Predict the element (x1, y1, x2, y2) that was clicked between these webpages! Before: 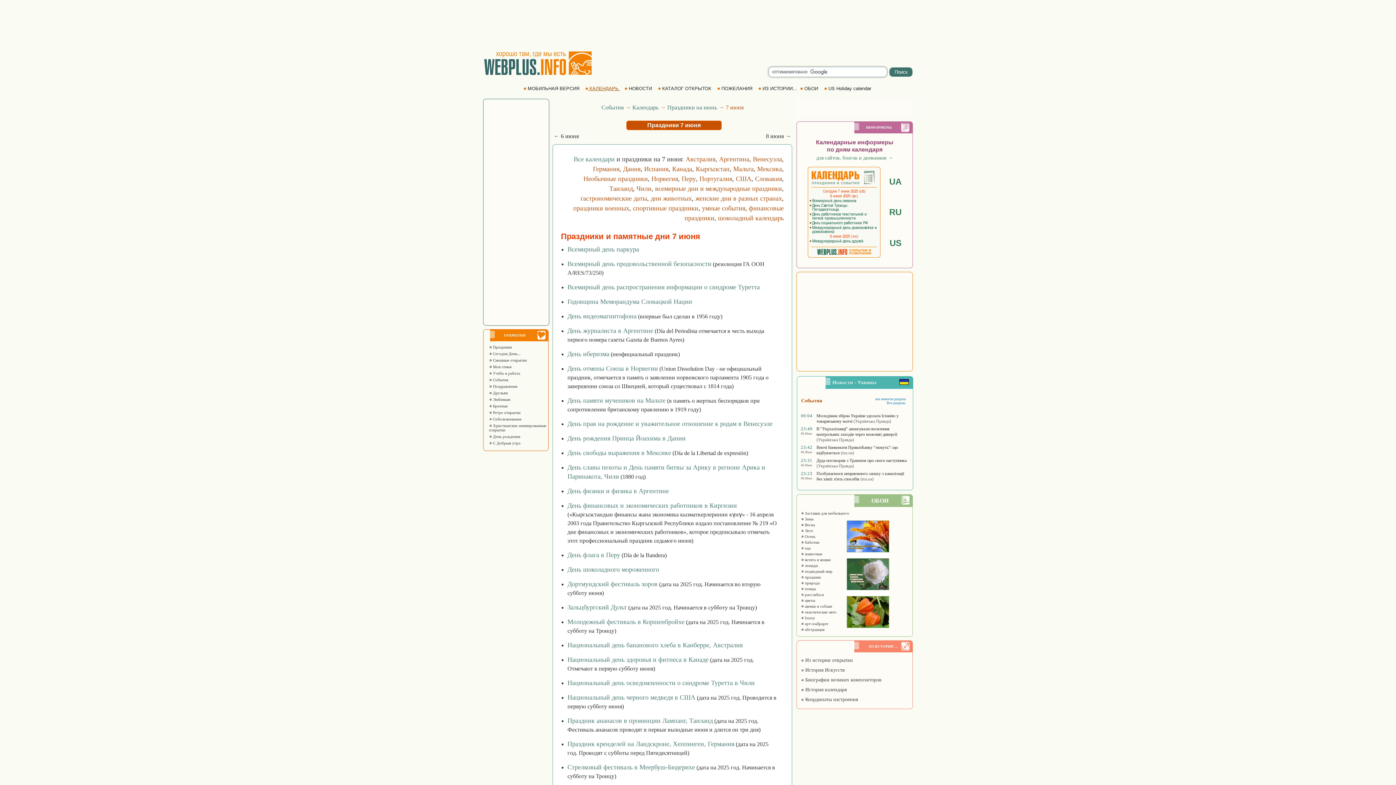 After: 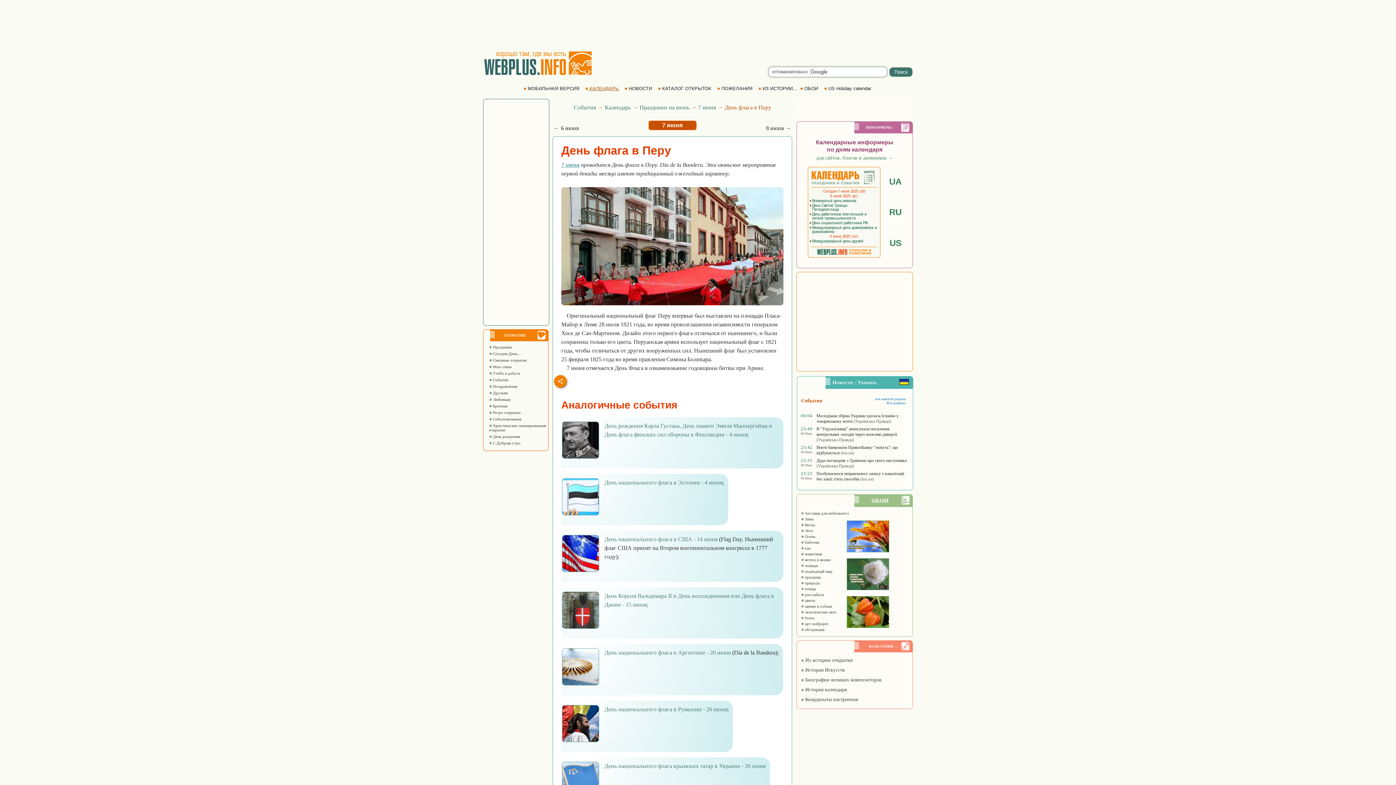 Action: label: День флага в Перу bbox: (567, 551, 620, 558)